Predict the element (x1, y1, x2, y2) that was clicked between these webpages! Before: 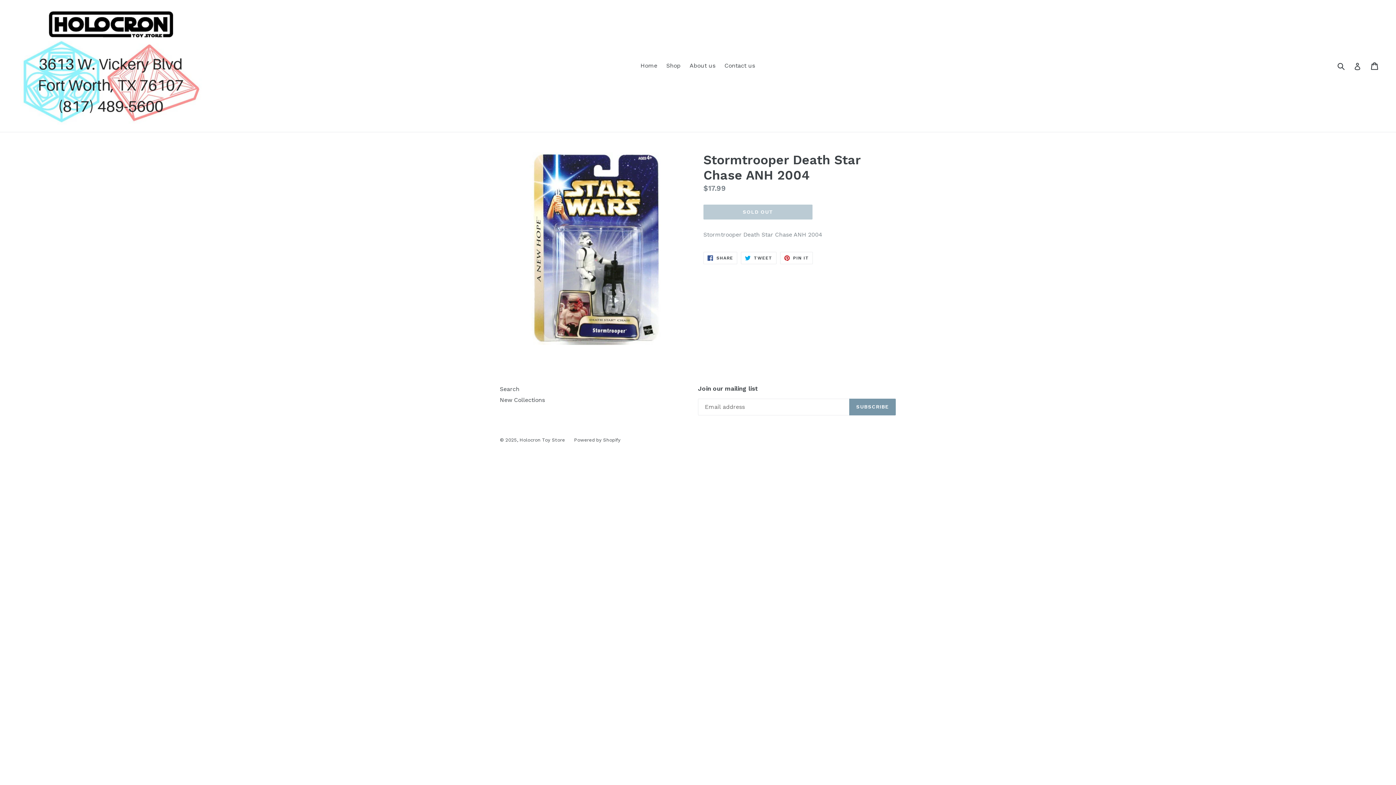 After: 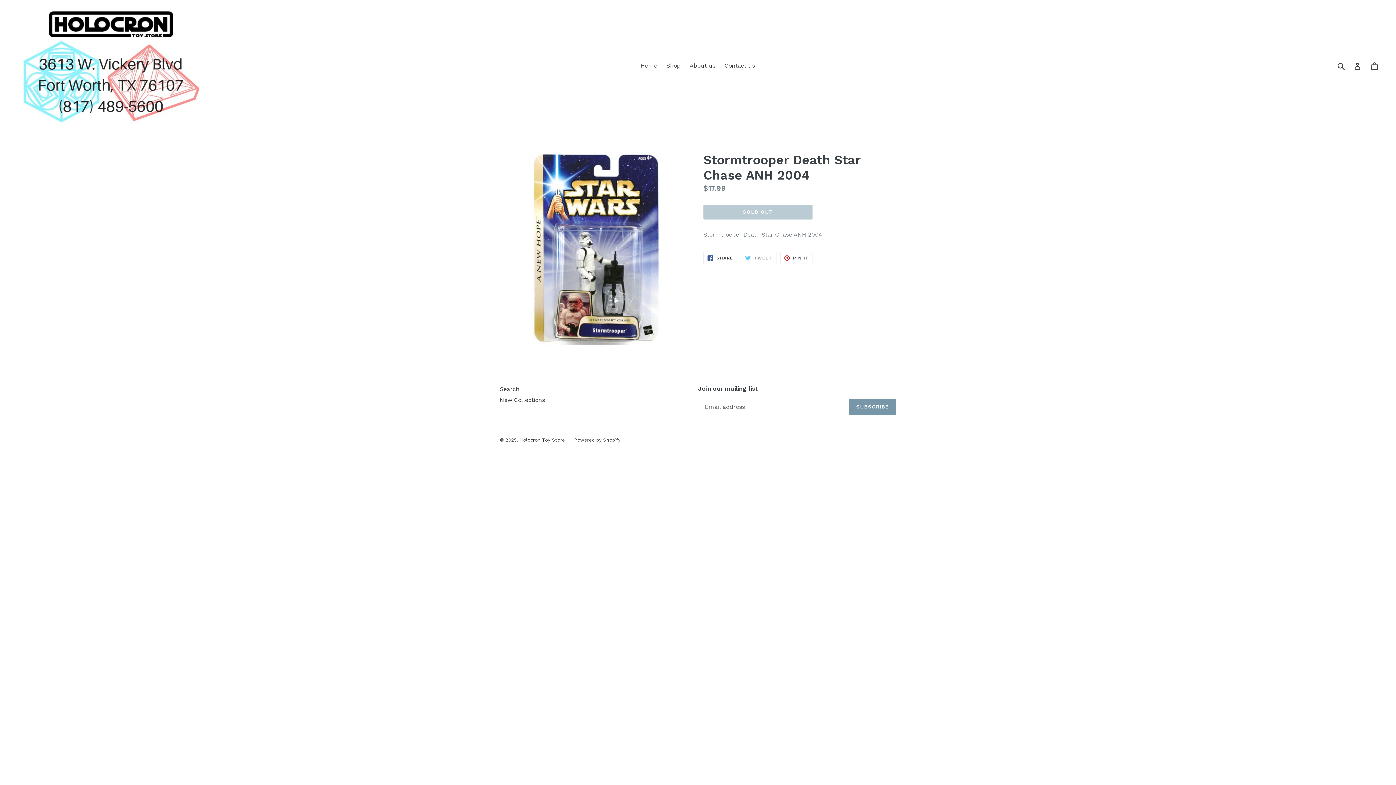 Action: label:  TWEET
TWEET ON TWITTER bbox: (741, 252, 776, 264)